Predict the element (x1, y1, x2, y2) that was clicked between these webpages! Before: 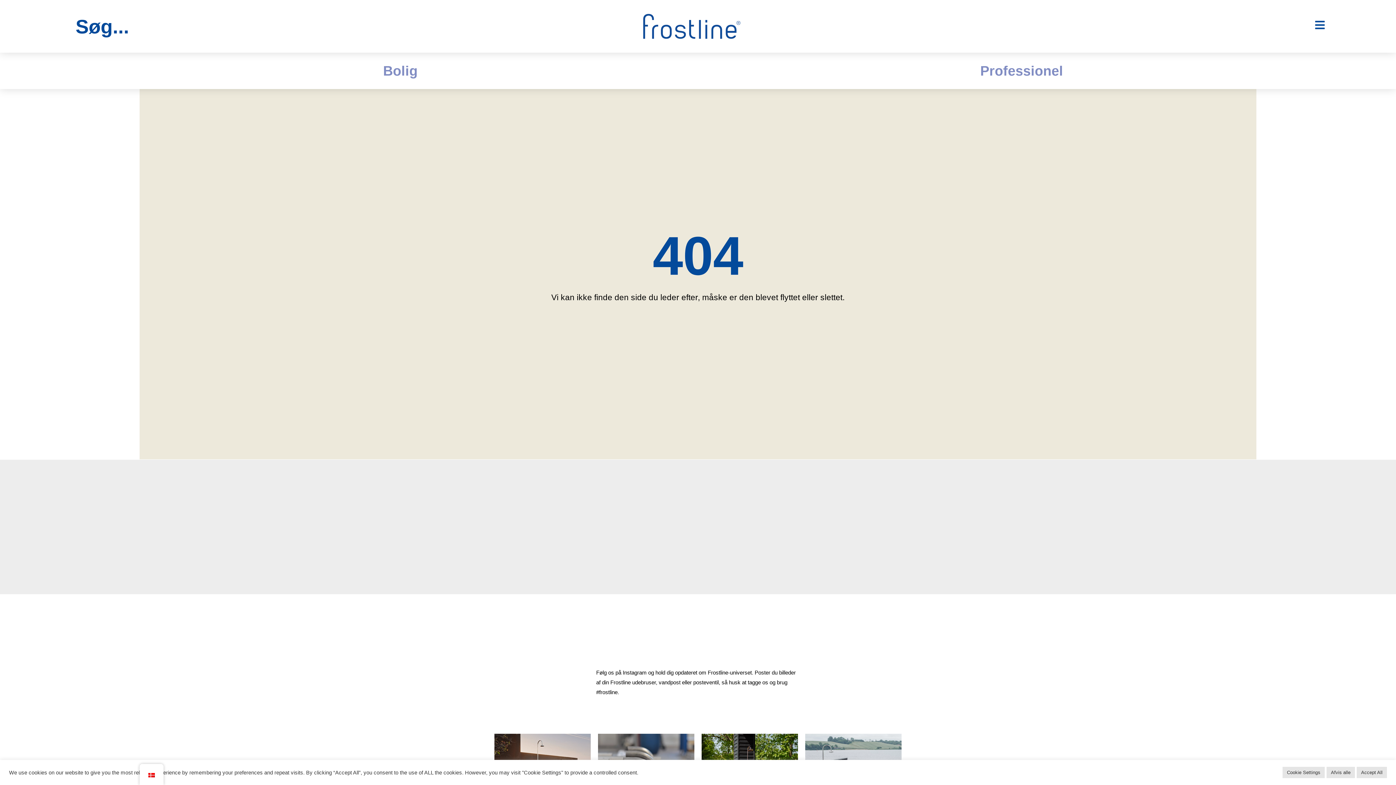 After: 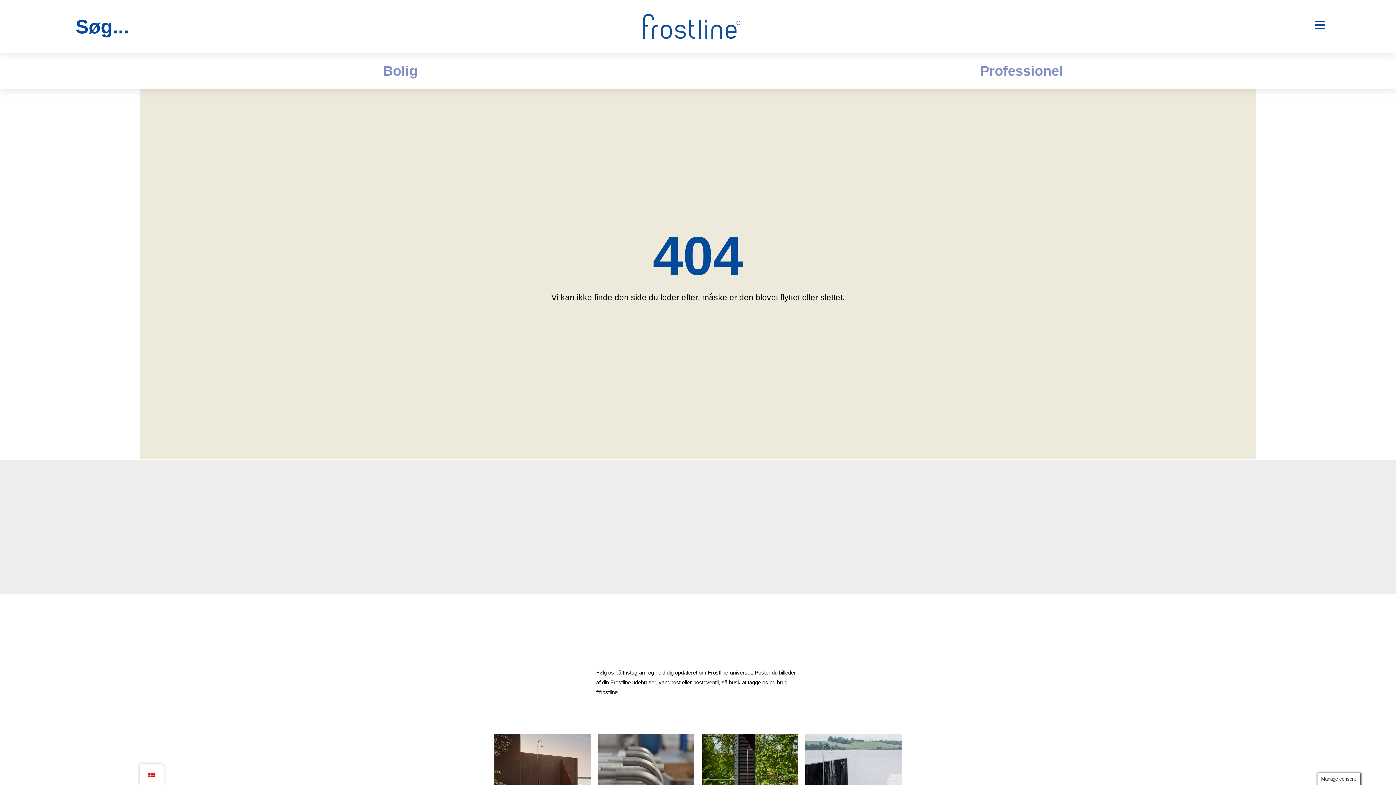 Action: bbox: (1357, 767, 1387, 778) label: Accept All